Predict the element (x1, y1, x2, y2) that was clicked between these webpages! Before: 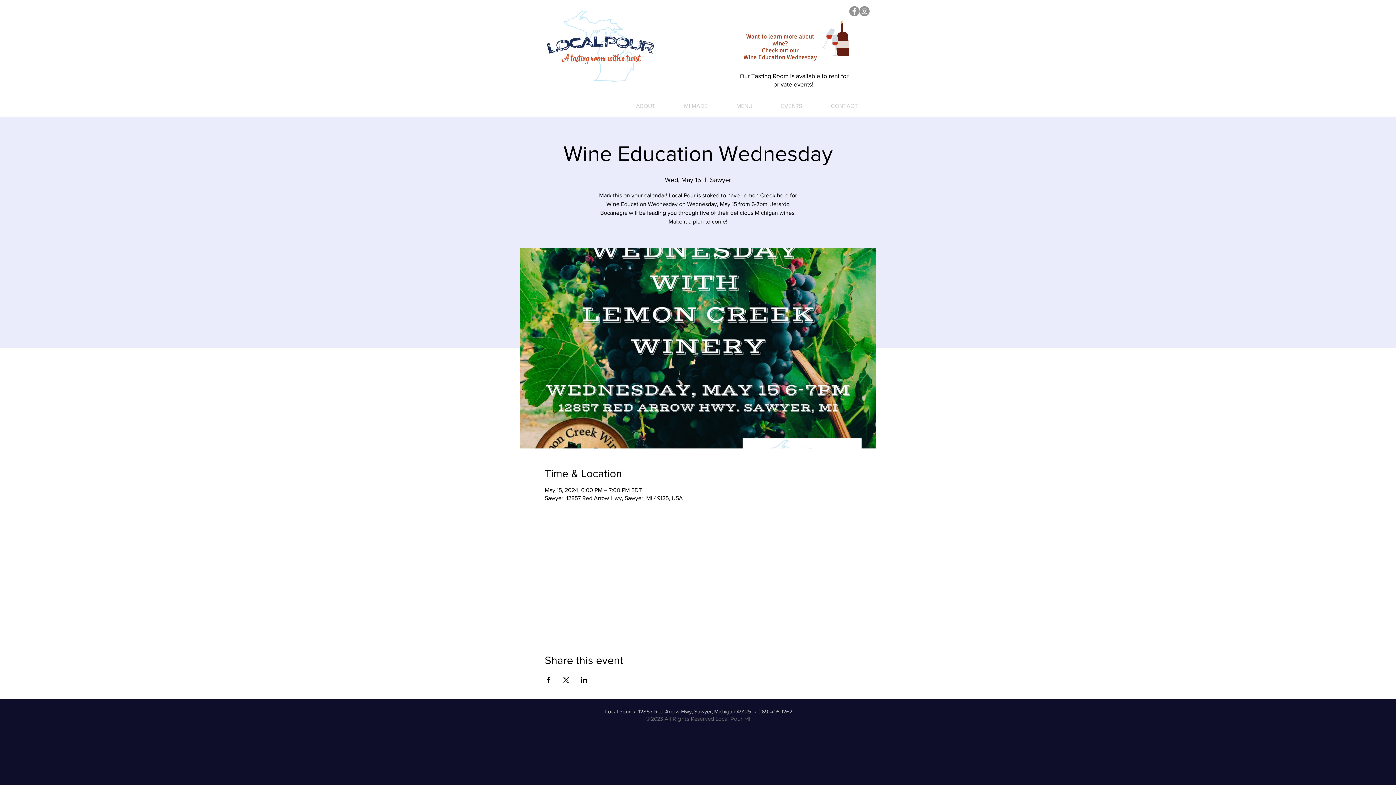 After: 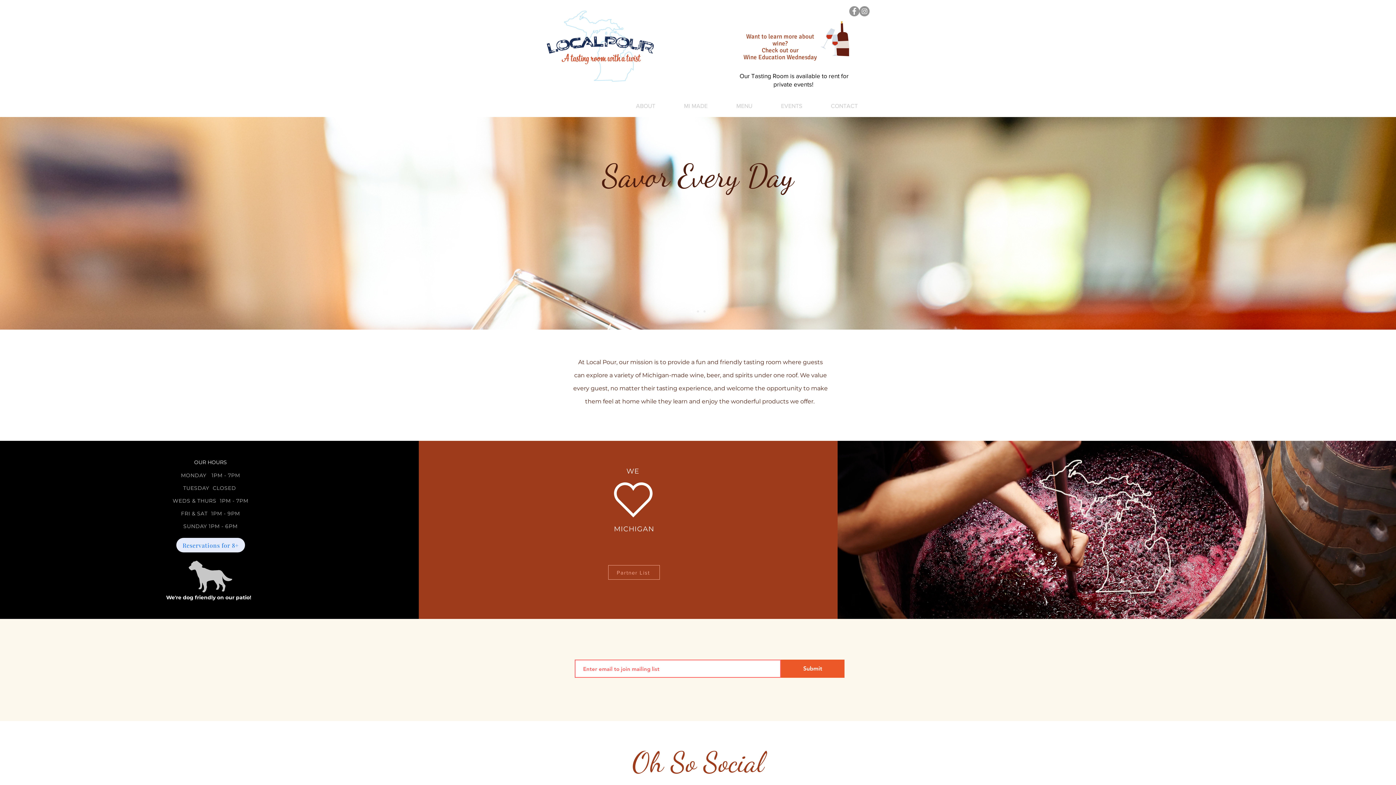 Action: bbox: (546, 10, 653, 81)